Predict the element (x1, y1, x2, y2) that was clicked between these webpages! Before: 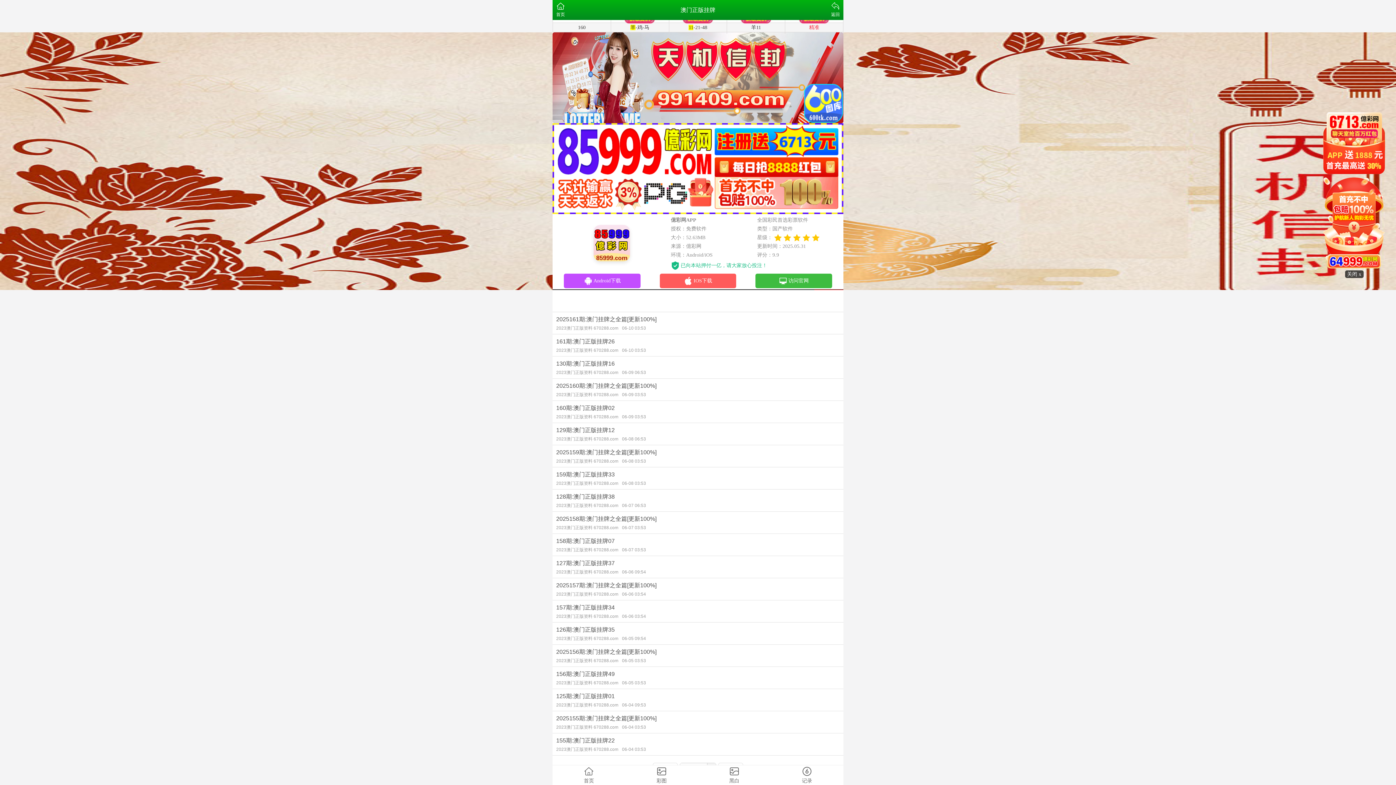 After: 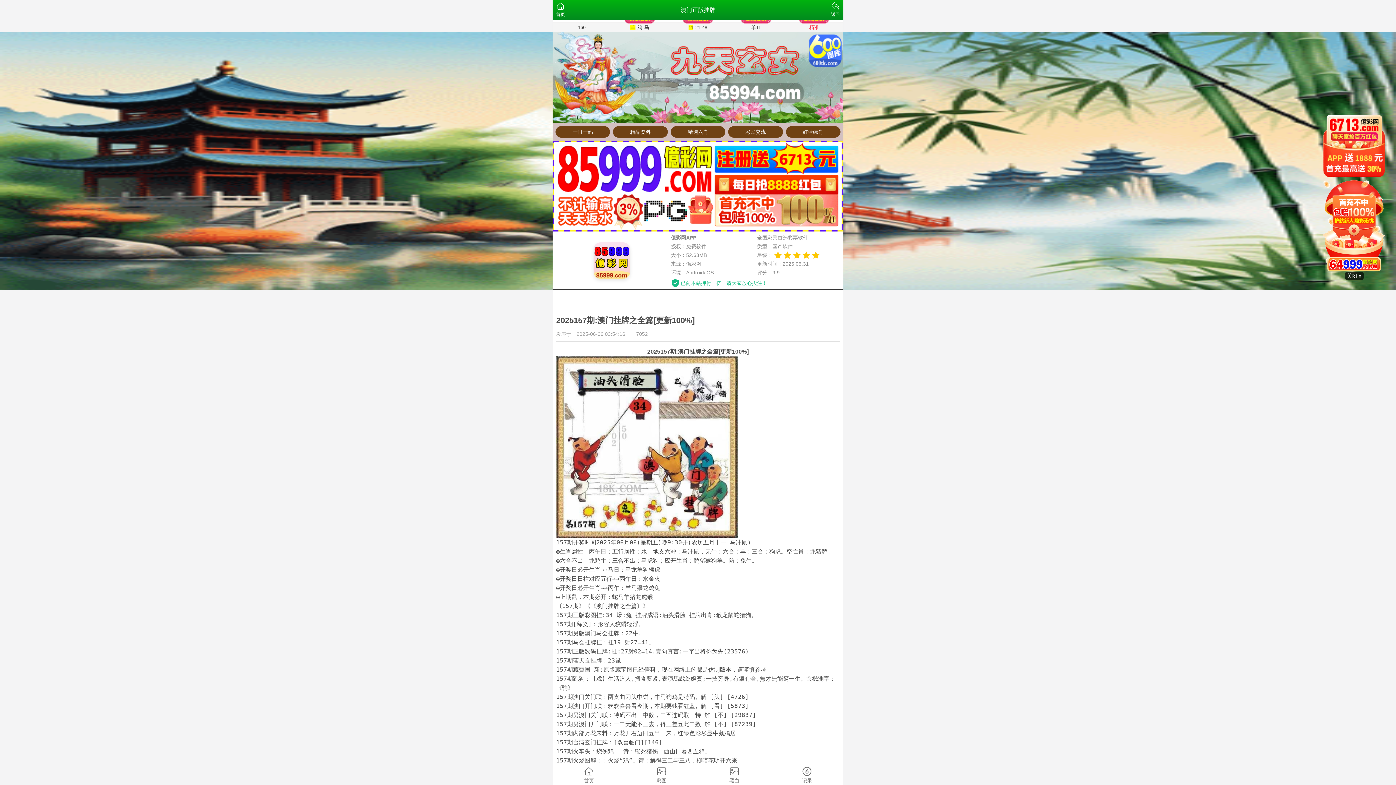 Action: label: 2025157期:澳门挂牌之全篇[更新100%]
2023澳门正版资料 670288.com06-06 03:54 bbox: (552, 578, 843, 600)